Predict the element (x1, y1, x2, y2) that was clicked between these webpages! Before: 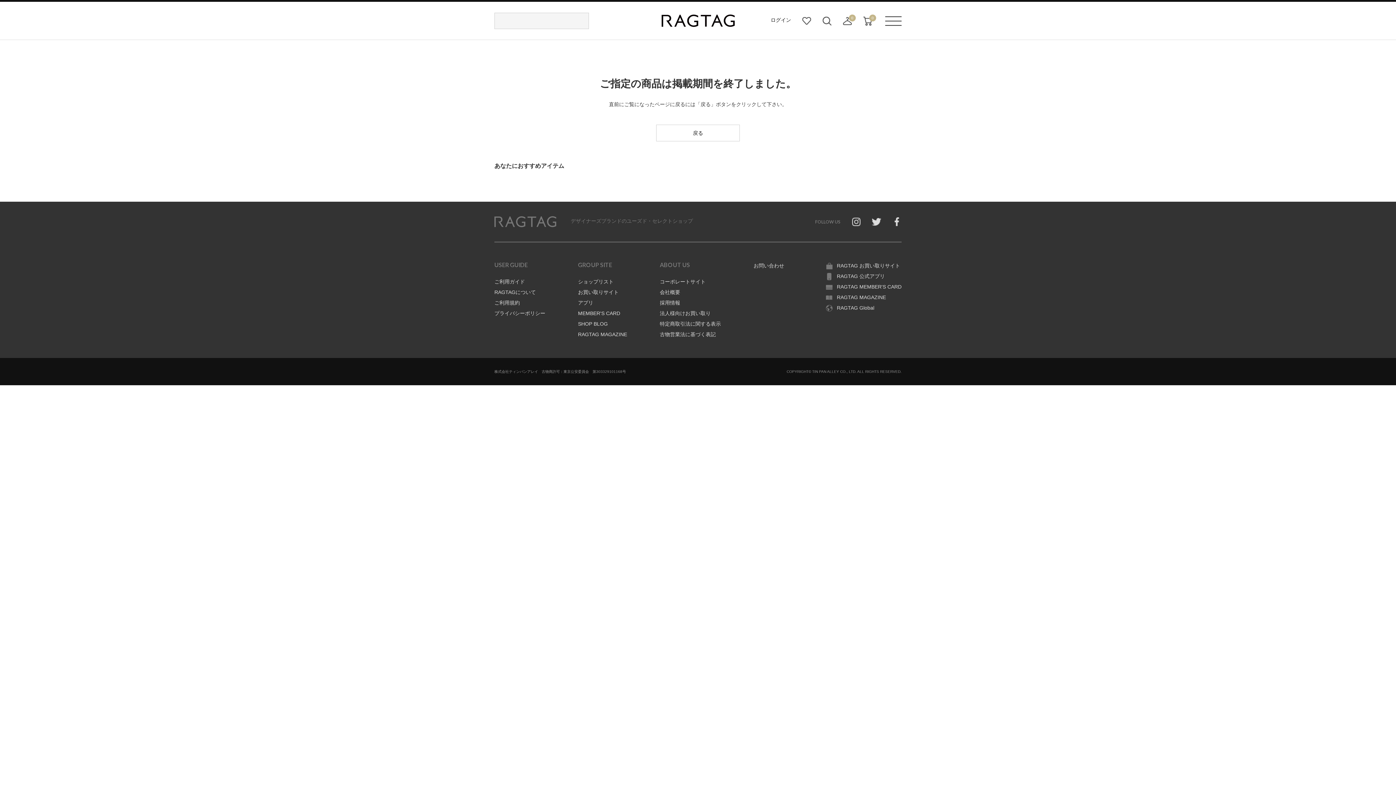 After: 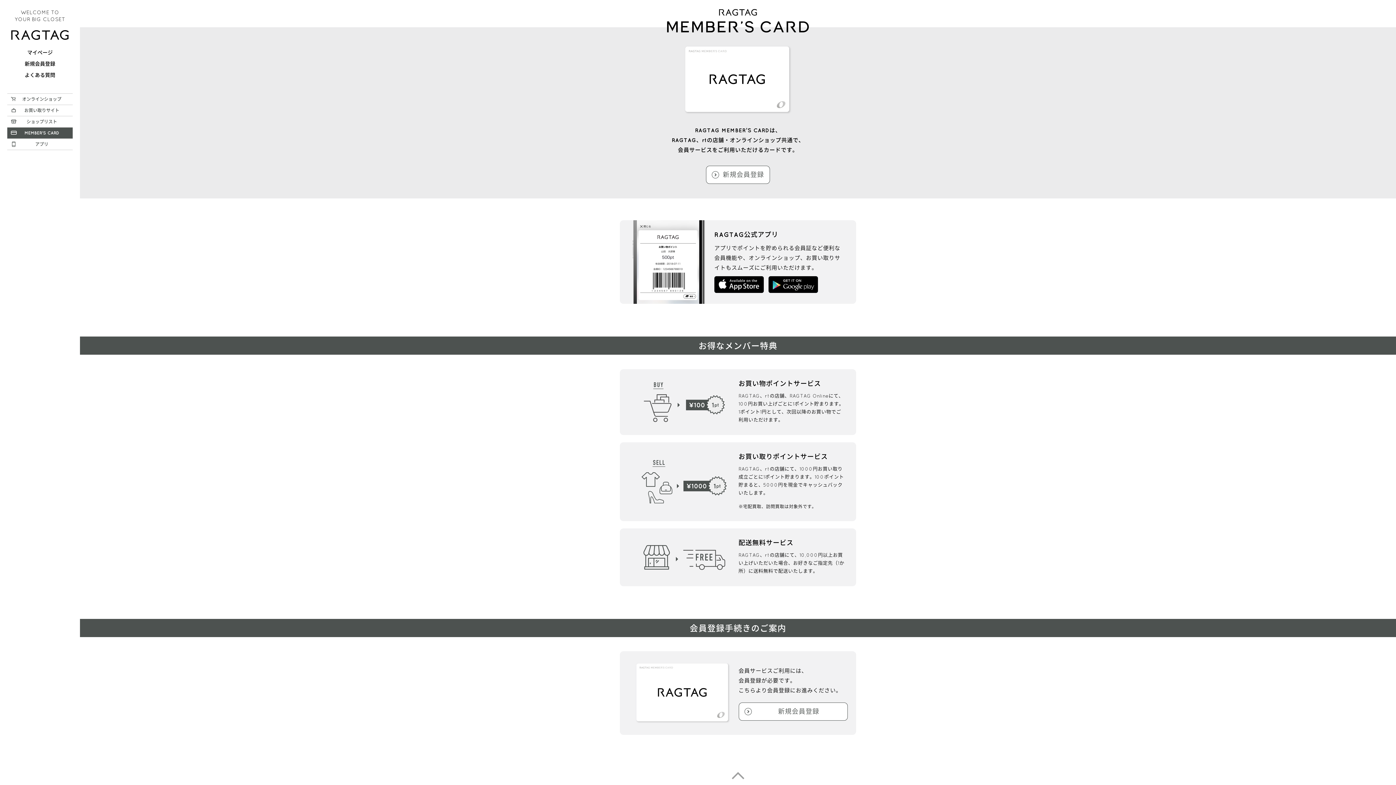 Action: bbox: (578, 310, 620, 316) label: MEMBER'S CARD